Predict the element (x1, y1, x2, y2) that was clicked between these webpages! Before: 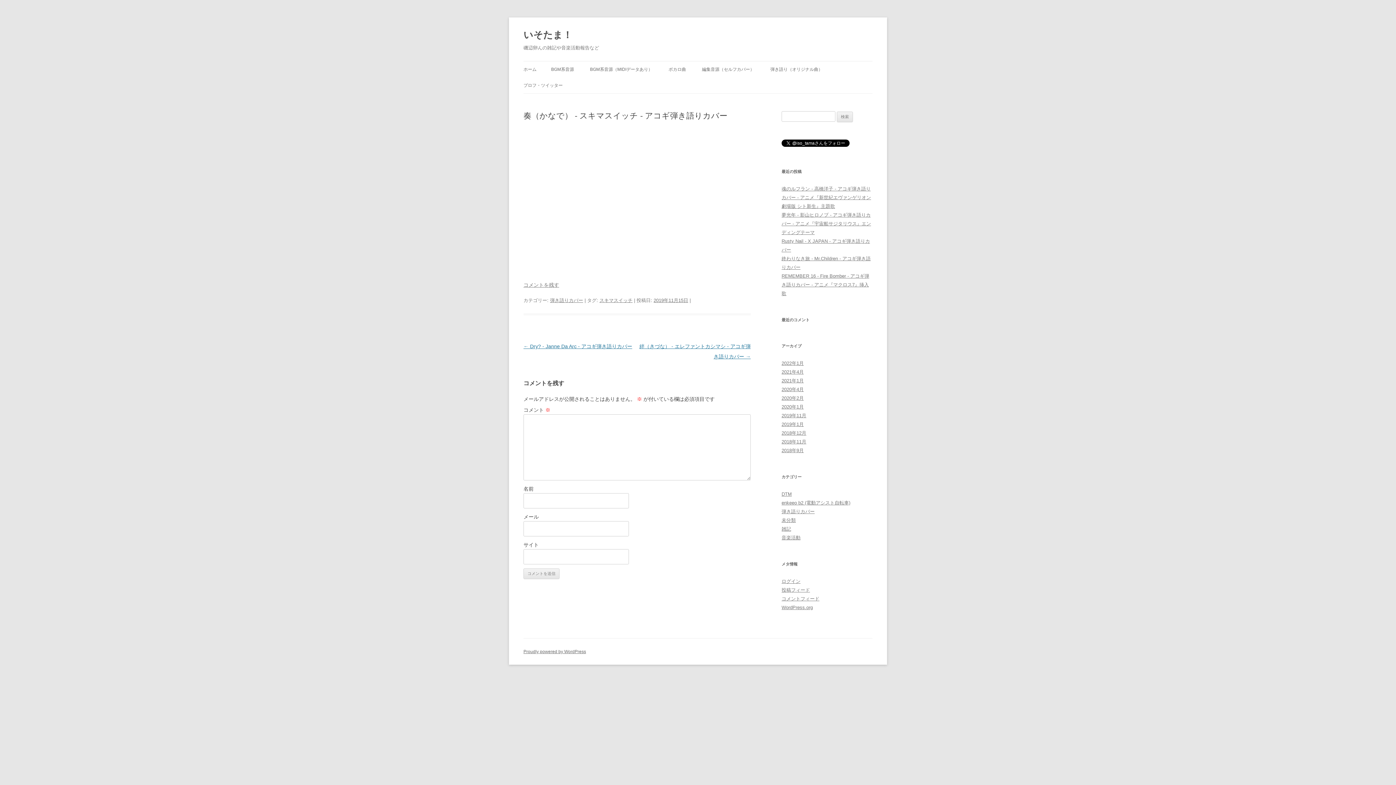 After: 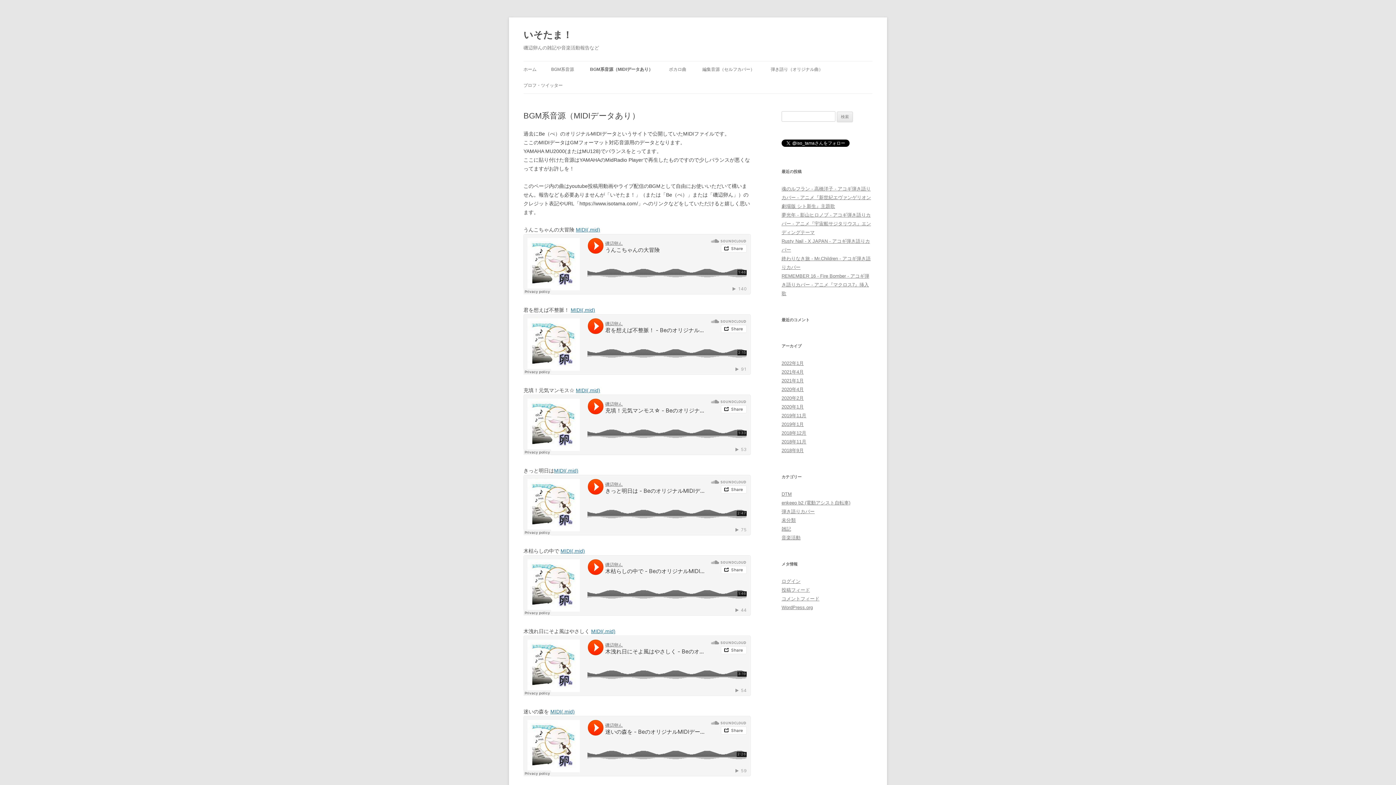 Action: label: BGM系音源（MIDIデータあり） bbox: (590, 61, 652, 77)